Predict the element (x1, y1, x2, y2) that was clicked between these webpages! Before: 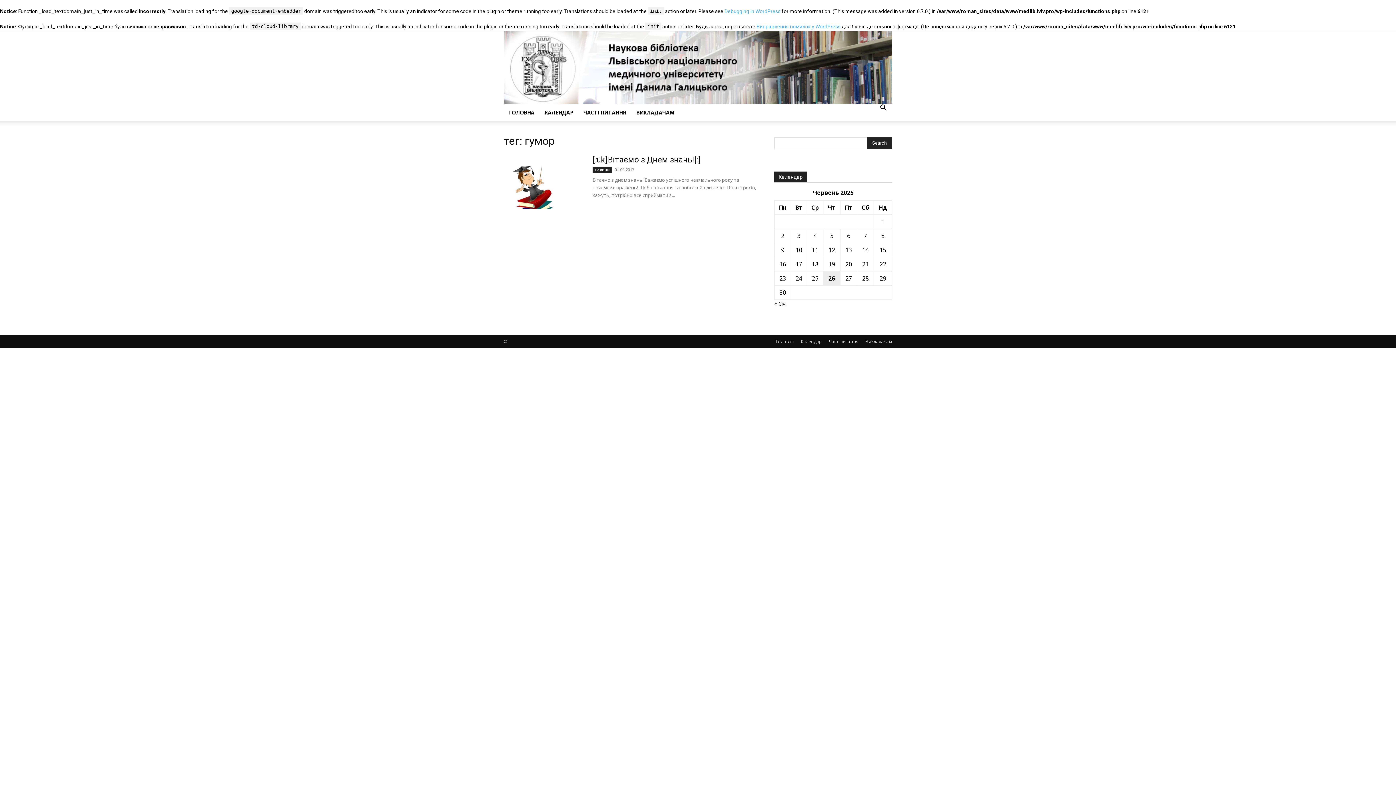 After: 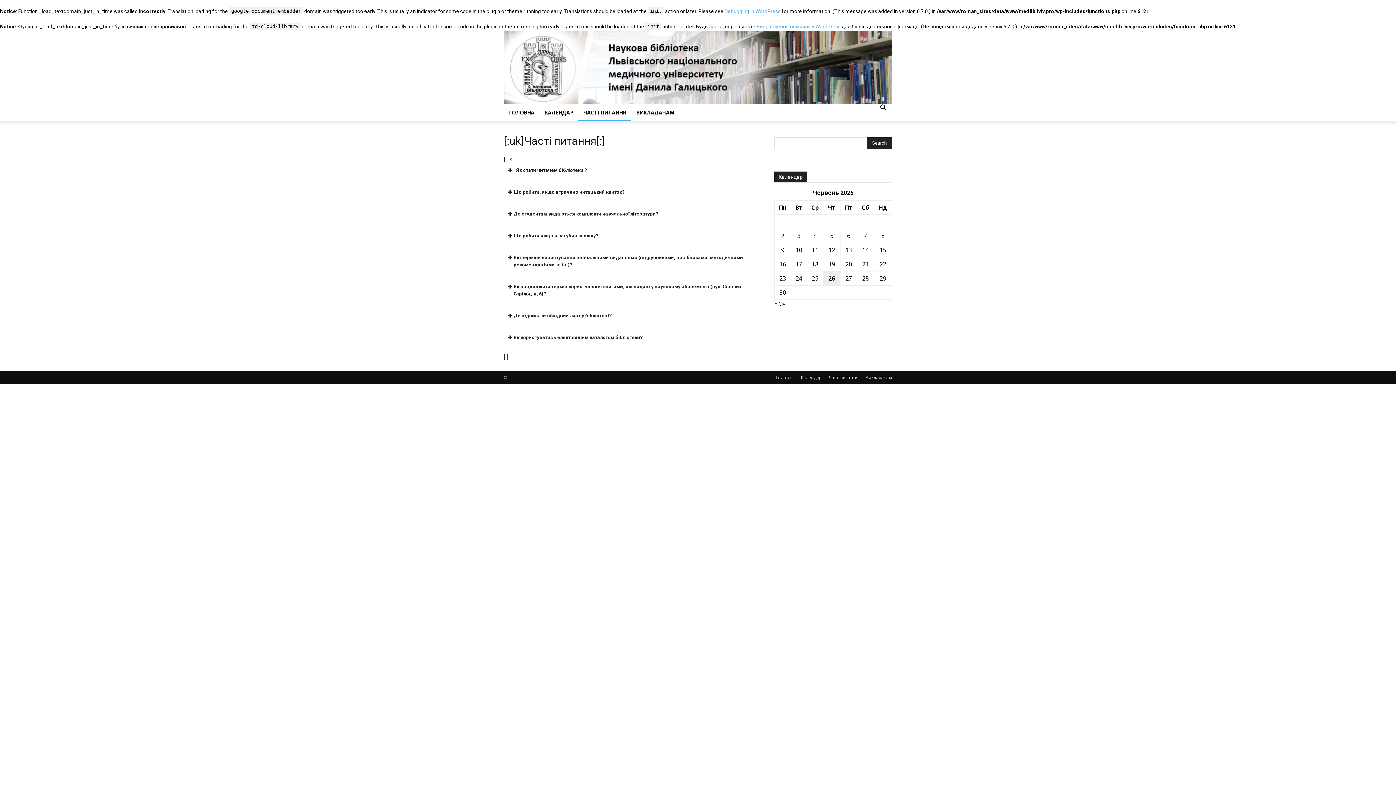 Action: bbox: (578, 104, 631, 121) label: ЧАСТІ ПИТАННЯ